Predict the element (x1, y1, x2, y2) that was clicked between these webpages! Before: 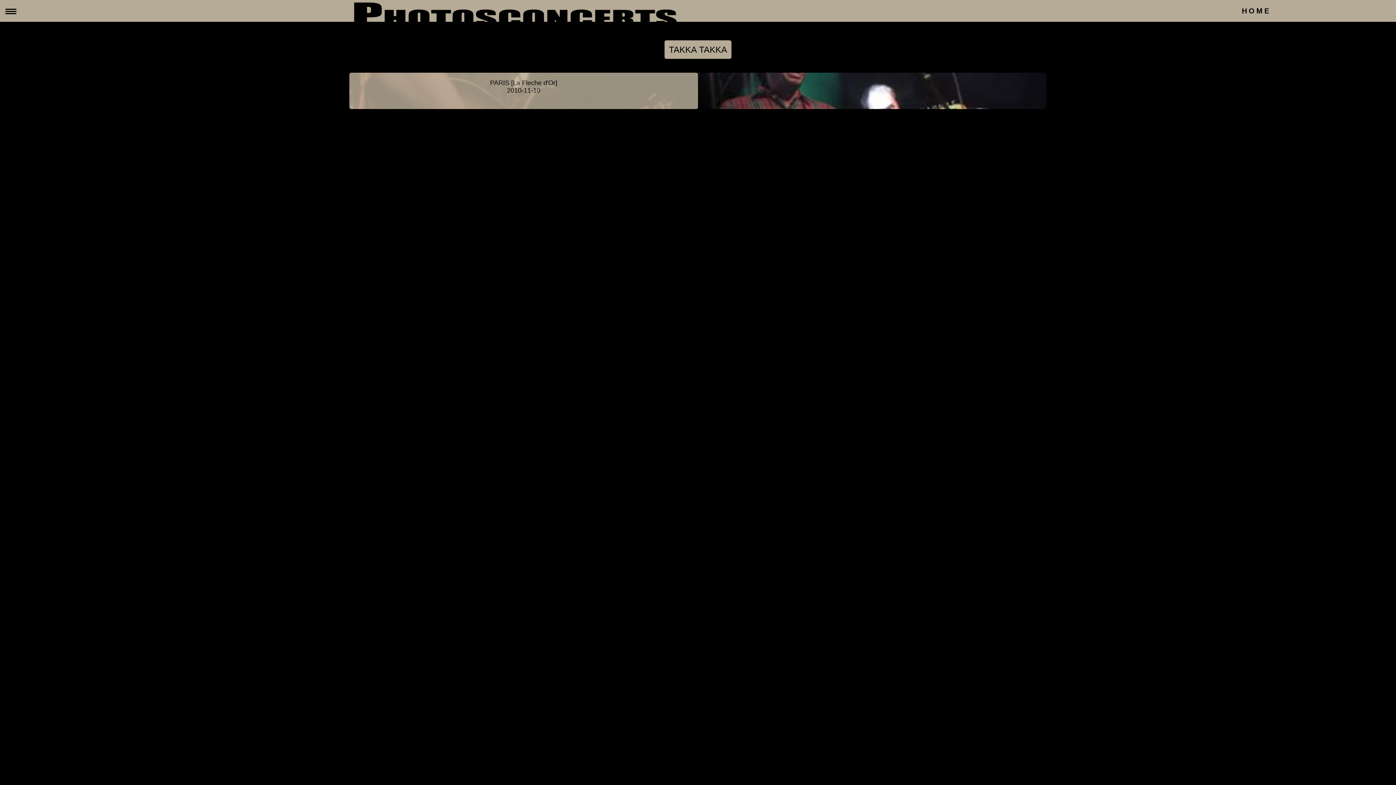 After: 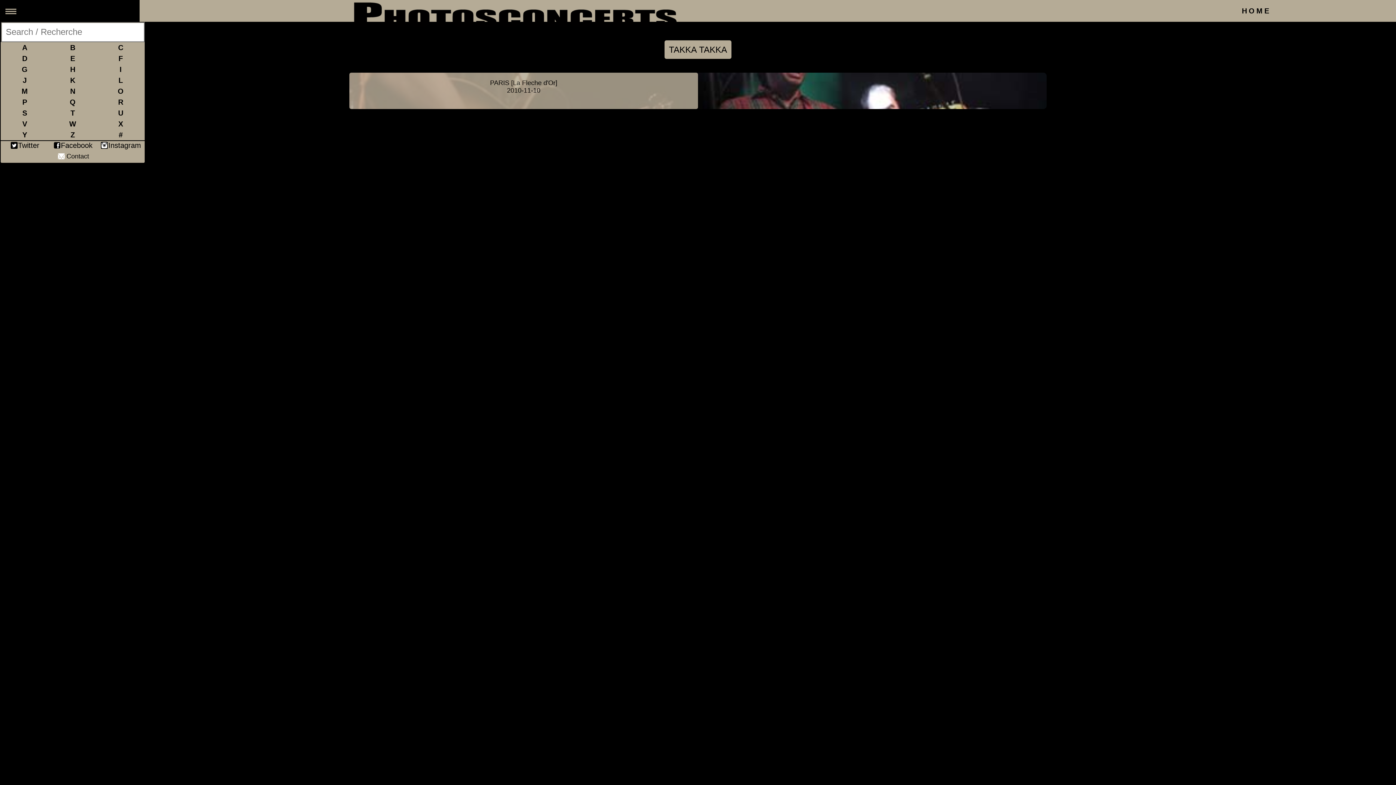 Action: label: MENU bbox: (0, 0, 139, 21)